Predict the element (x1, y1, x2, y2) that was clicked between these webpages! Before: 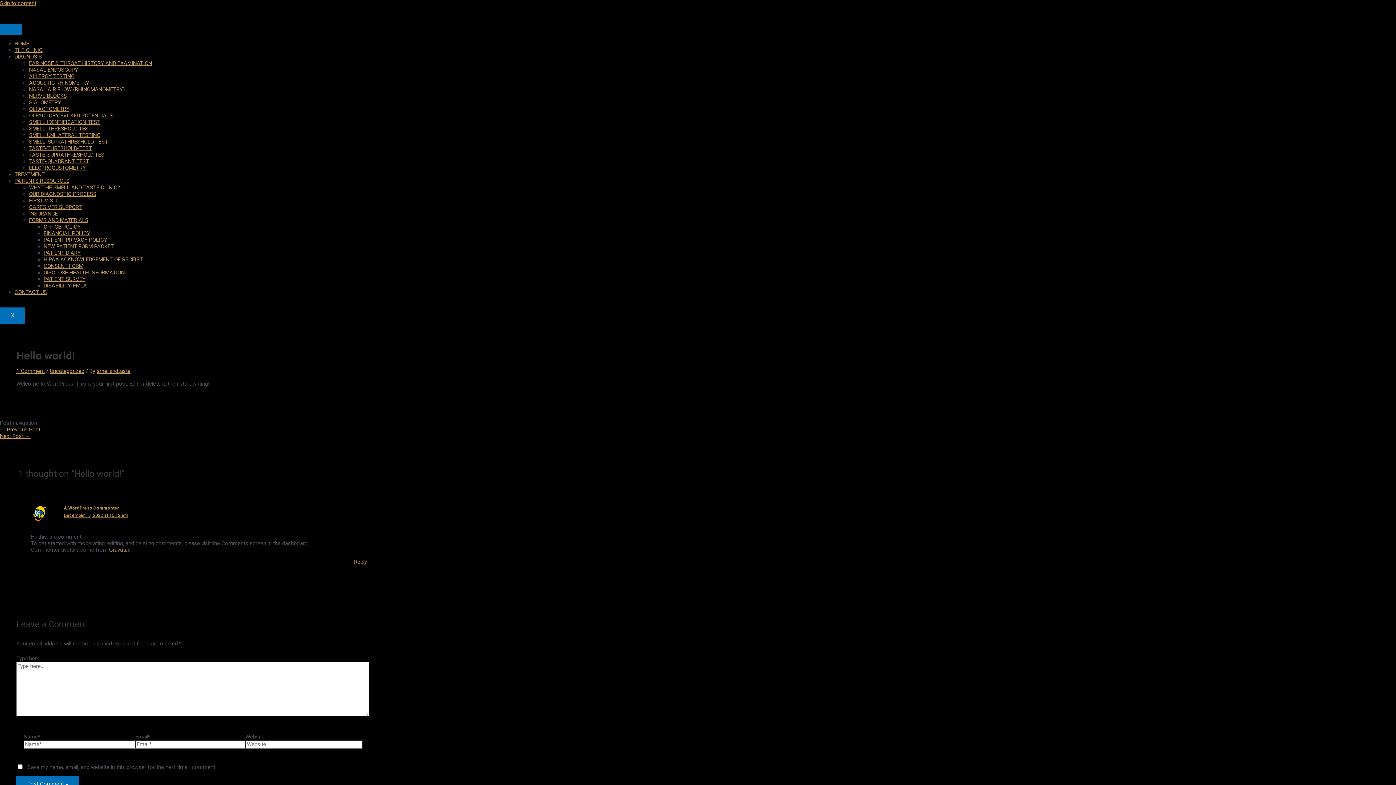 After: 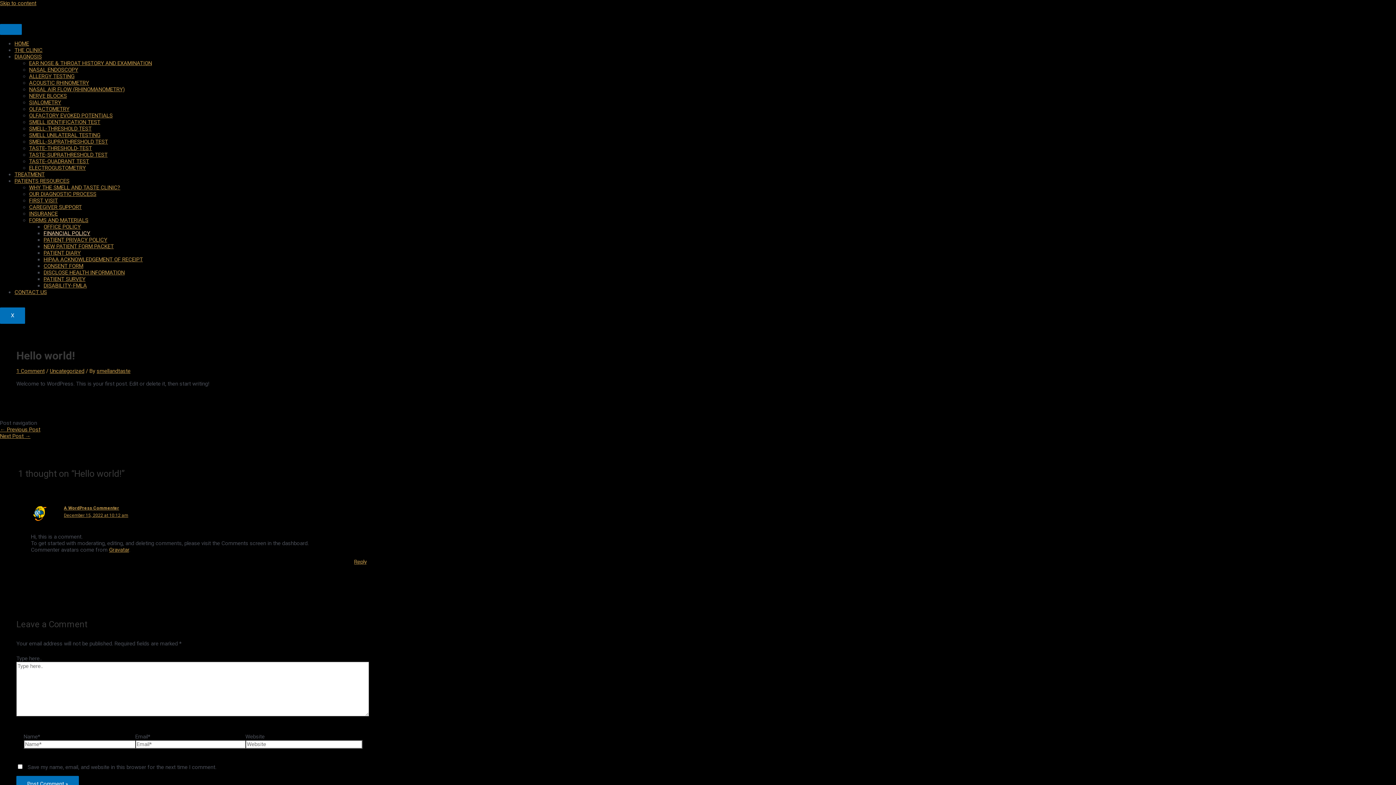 Action: bbox: (43, 230, 90, 236) label: FINANCIAL POLICY